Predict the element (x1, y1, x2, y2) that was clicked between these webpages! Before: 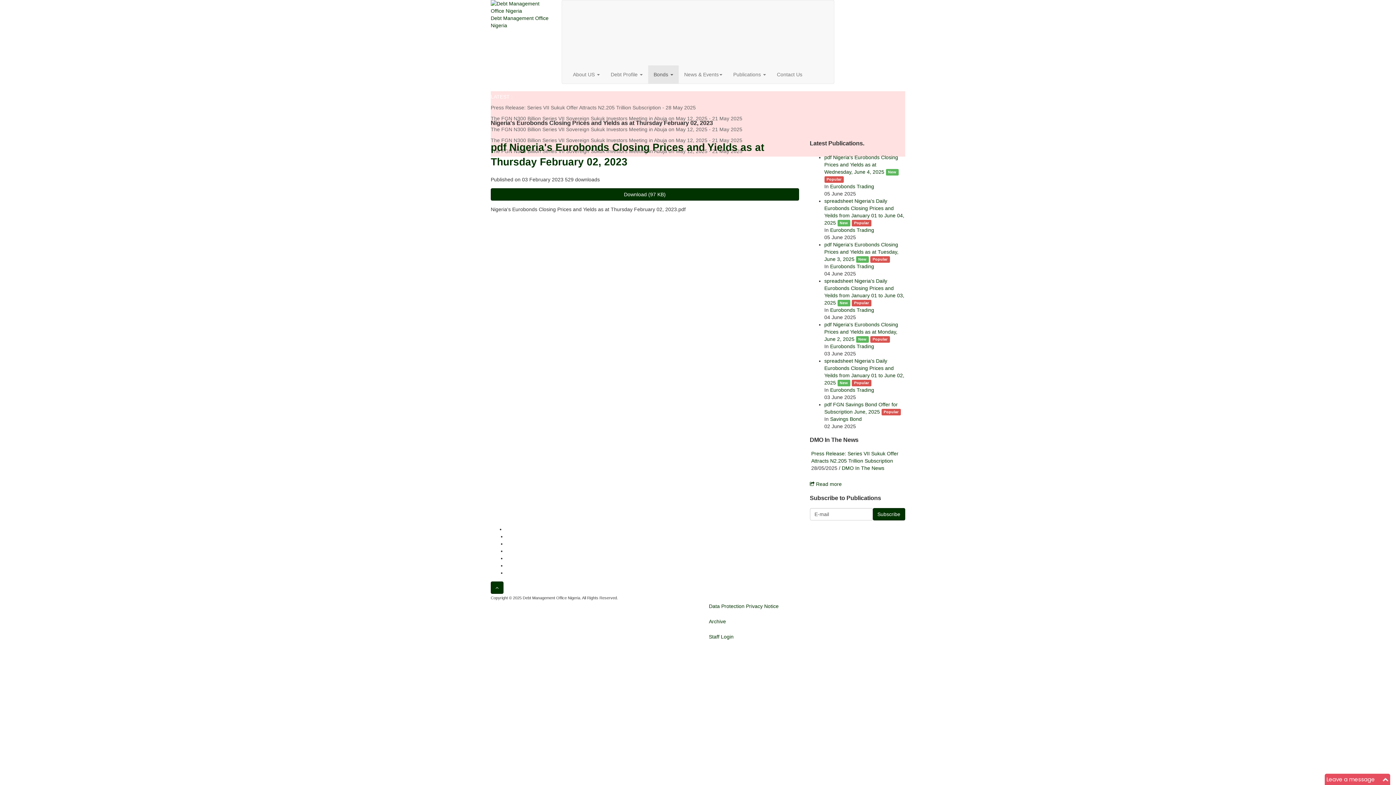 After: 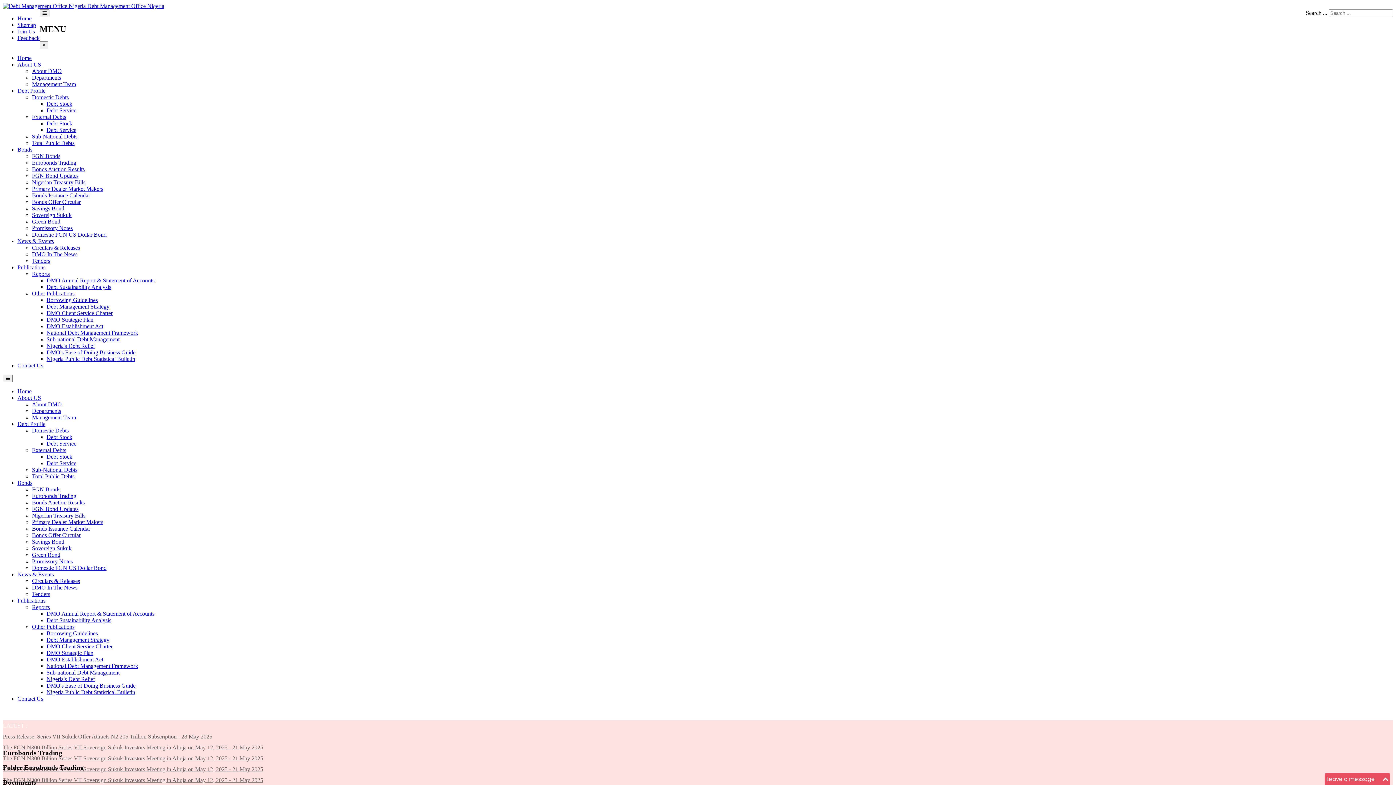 Action: label: Eurobonds Trading bbox: (830, 263, 874, 269)